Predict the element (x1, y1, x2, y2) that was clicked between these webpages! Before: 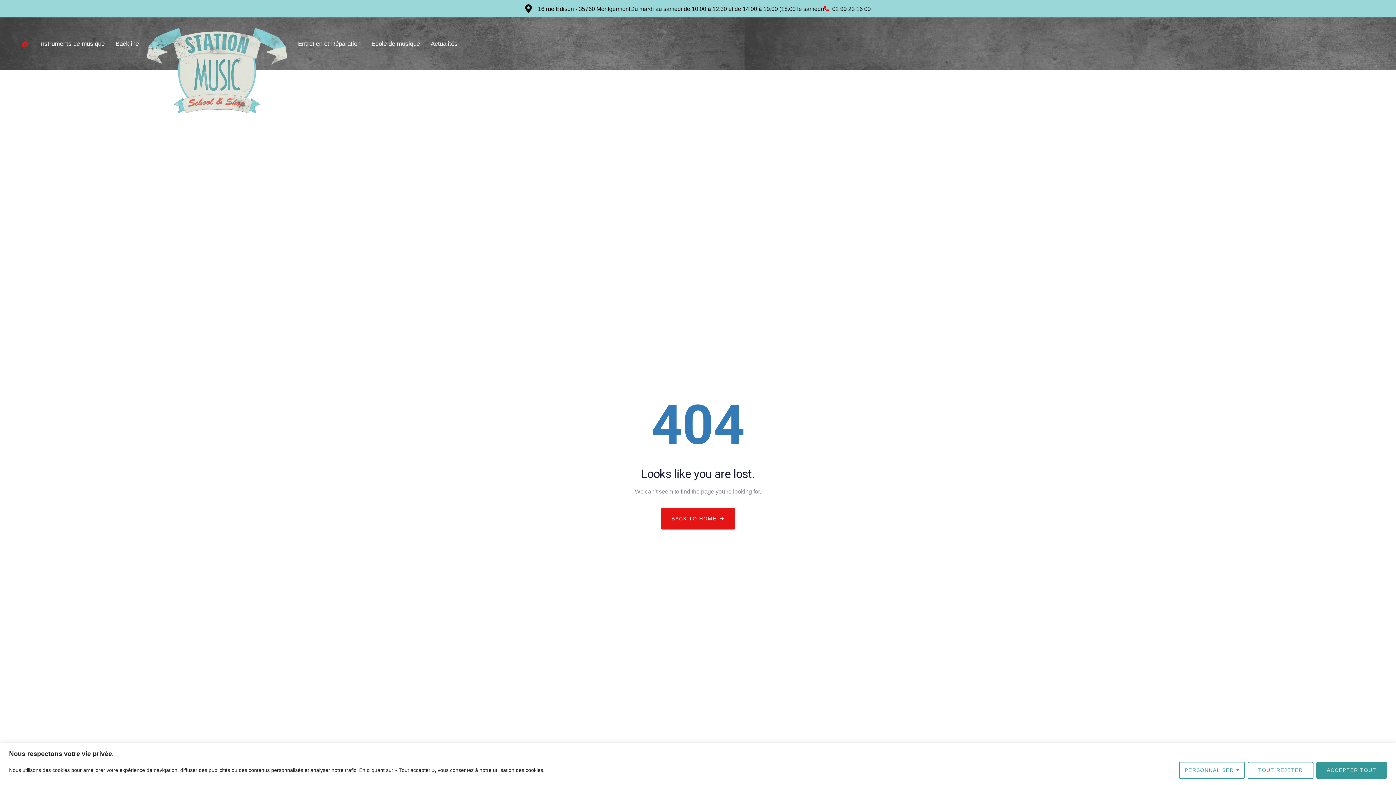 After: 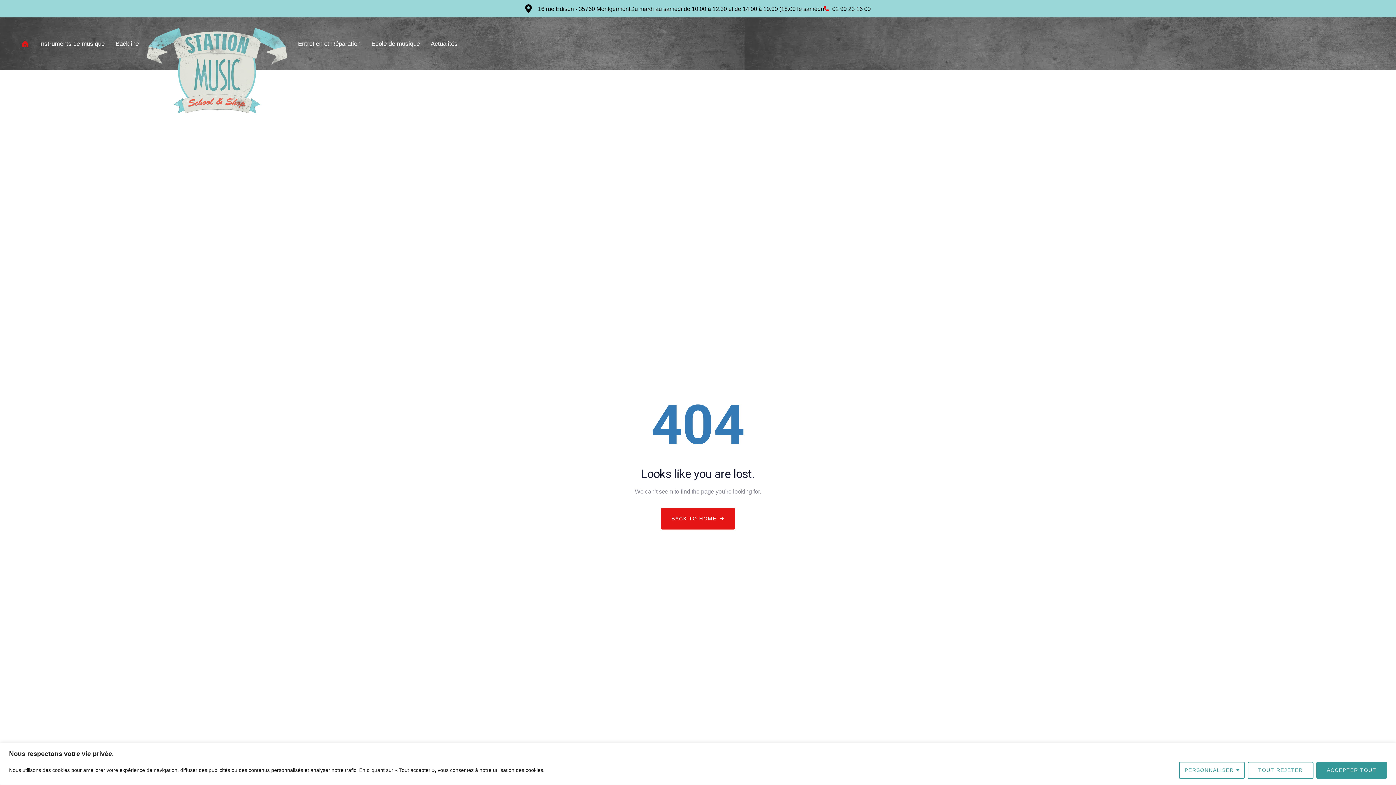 Action: bbox: (824, 3, 871, 13) label: 02 99 23 16 00